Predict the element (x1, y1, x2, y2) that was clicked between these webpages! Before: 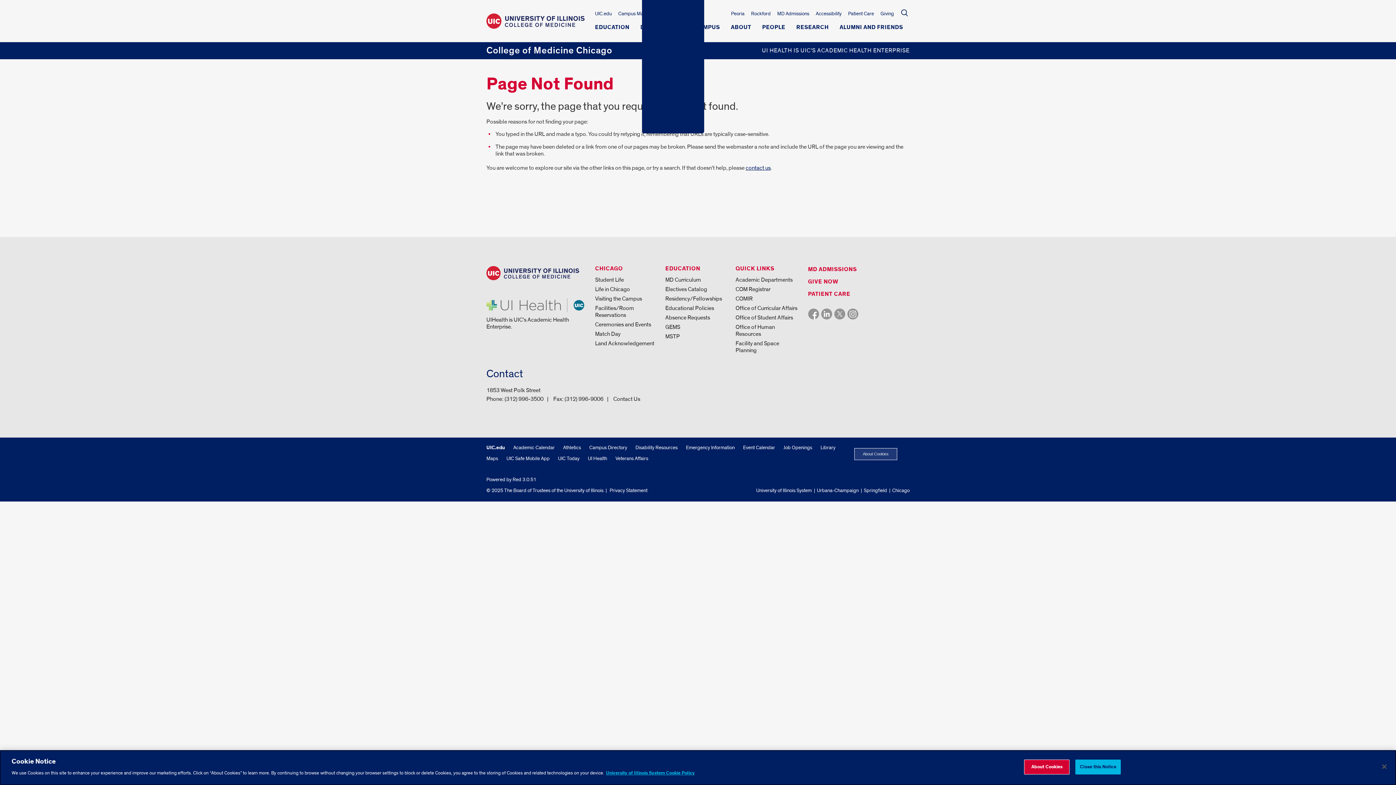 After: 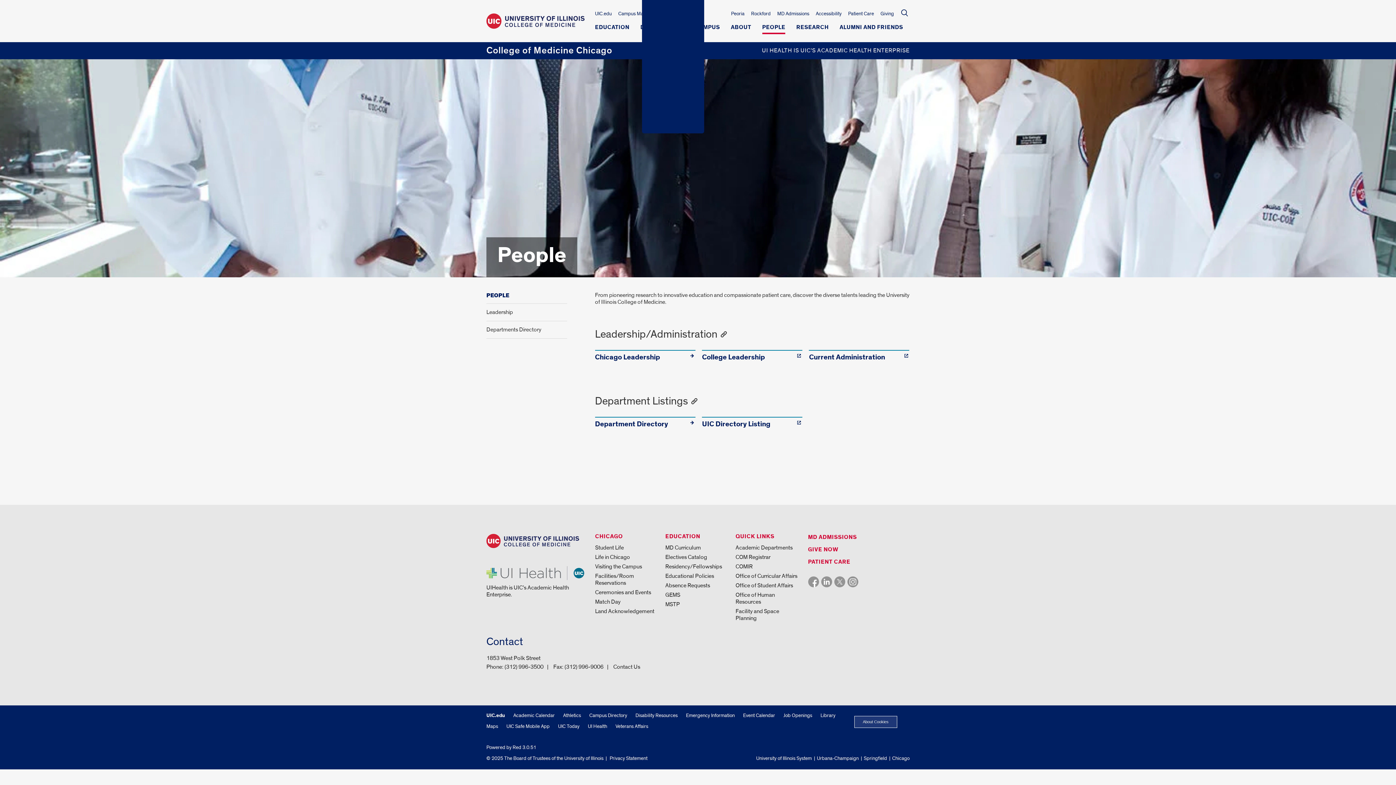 Action: bbox: (762, 24, 785, 34) label: PEOPLE